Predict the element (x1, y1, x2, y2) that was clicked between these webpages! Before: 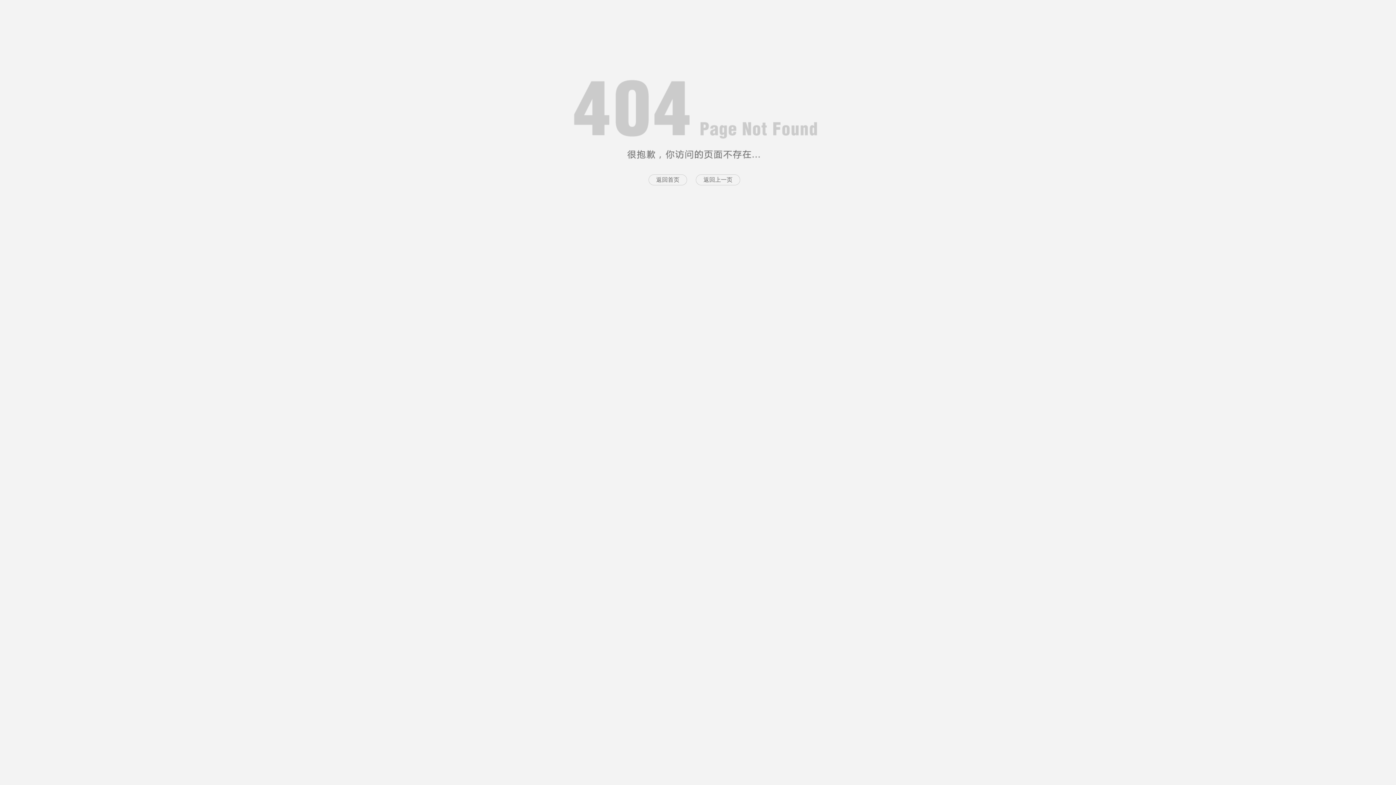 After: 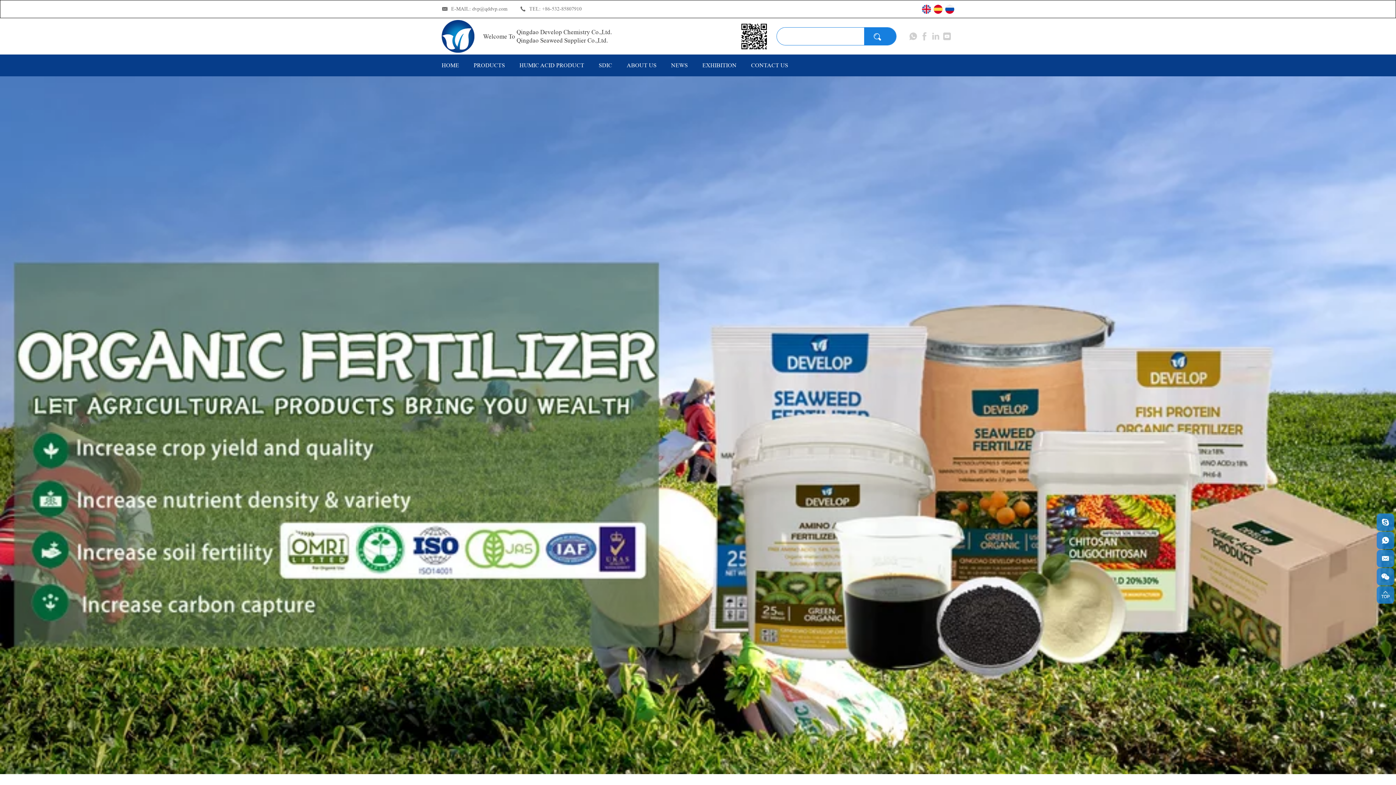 Action: label: 返回首页 bbox: (648, 174, 687, 185)